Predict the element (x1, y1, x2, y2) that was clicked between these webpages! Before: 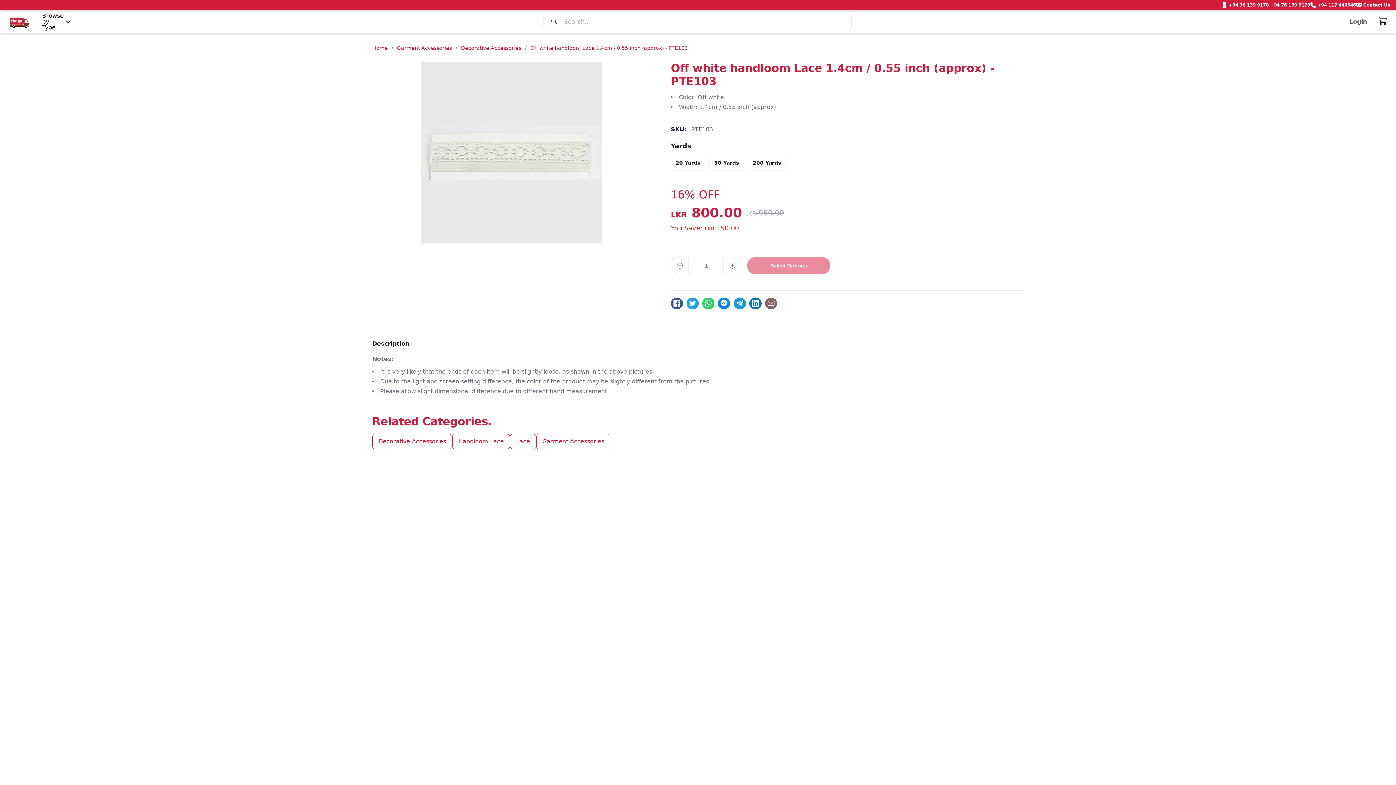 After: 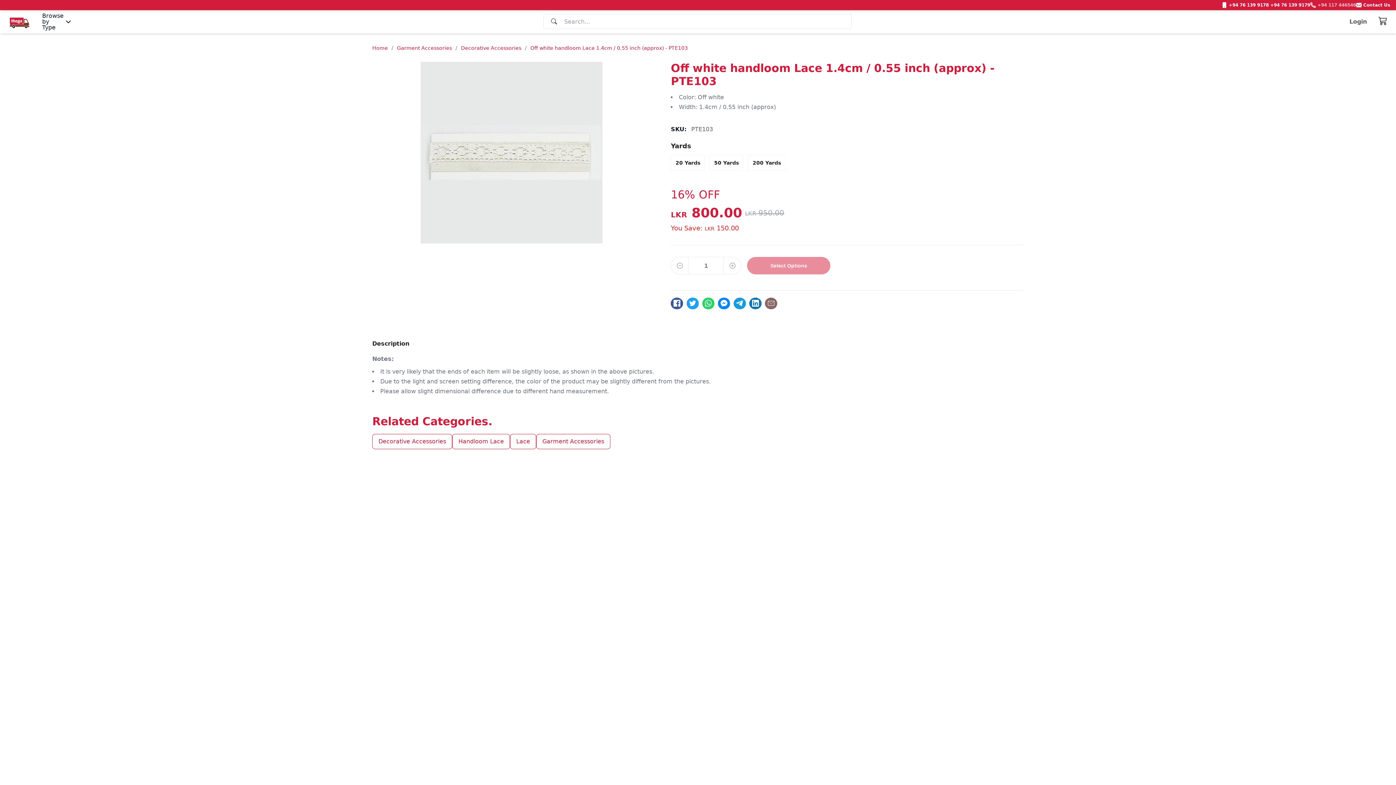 Action: label: +94 117 446546 bbox: (1310, 2, 1356, 8)